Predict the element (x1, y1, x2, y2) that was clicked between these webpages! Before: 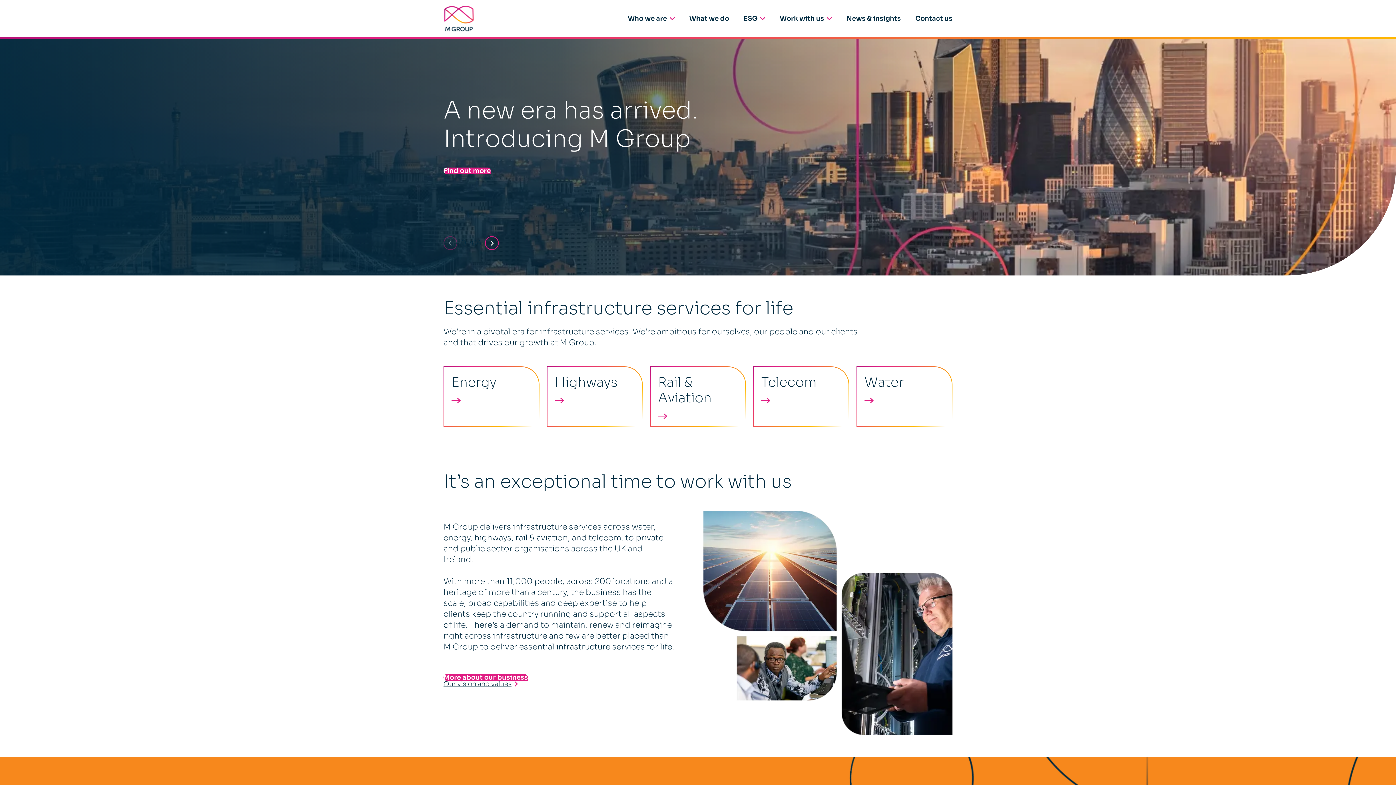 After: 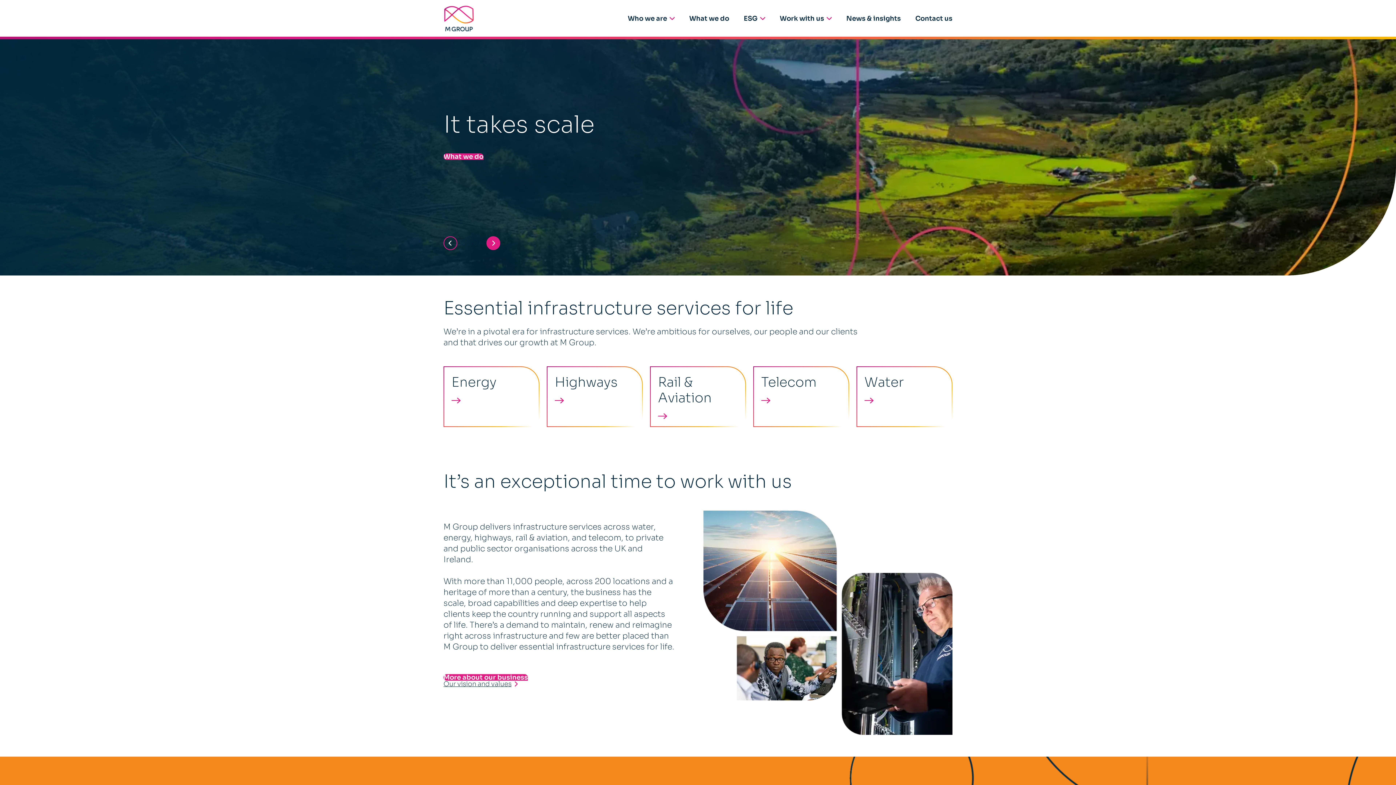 Action: label: Next bbox: (485, 236, 498, 250)